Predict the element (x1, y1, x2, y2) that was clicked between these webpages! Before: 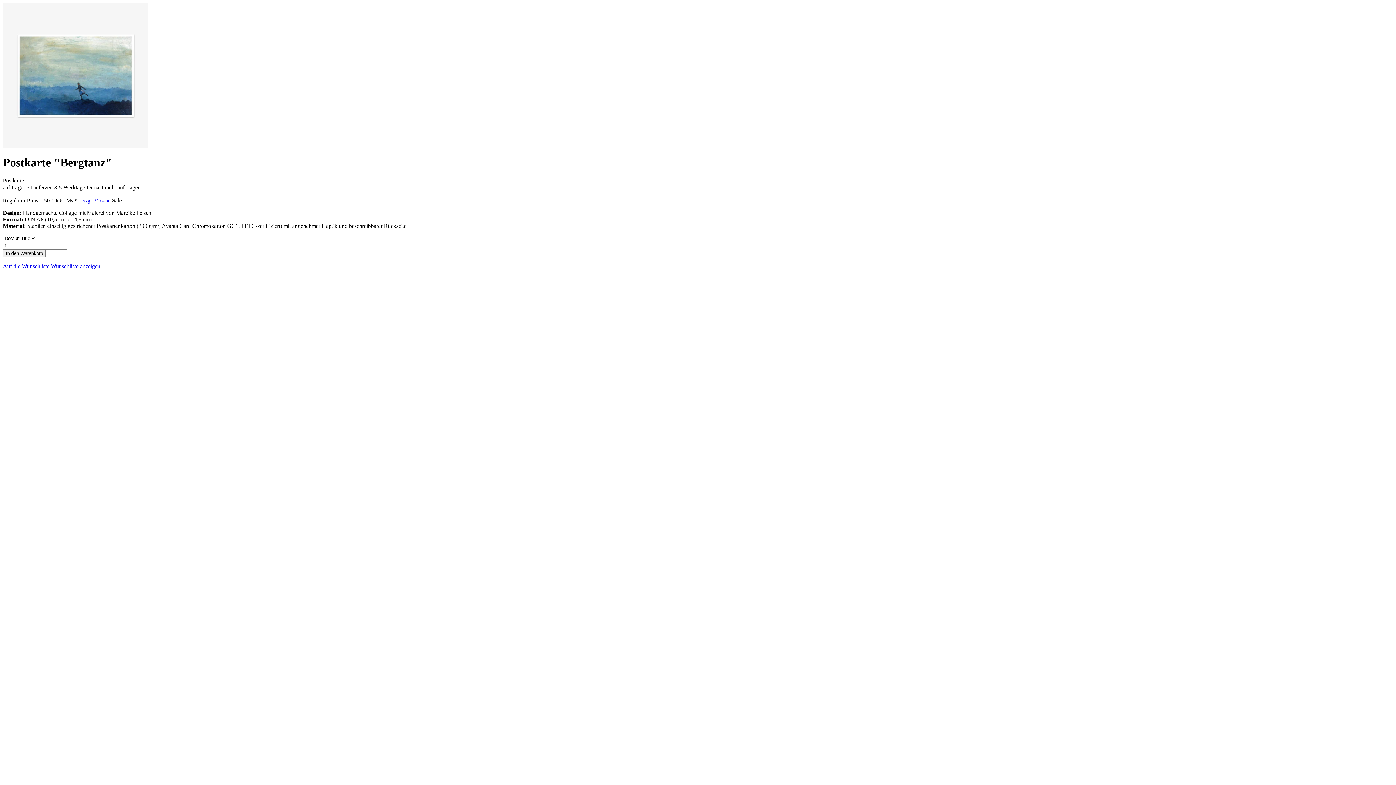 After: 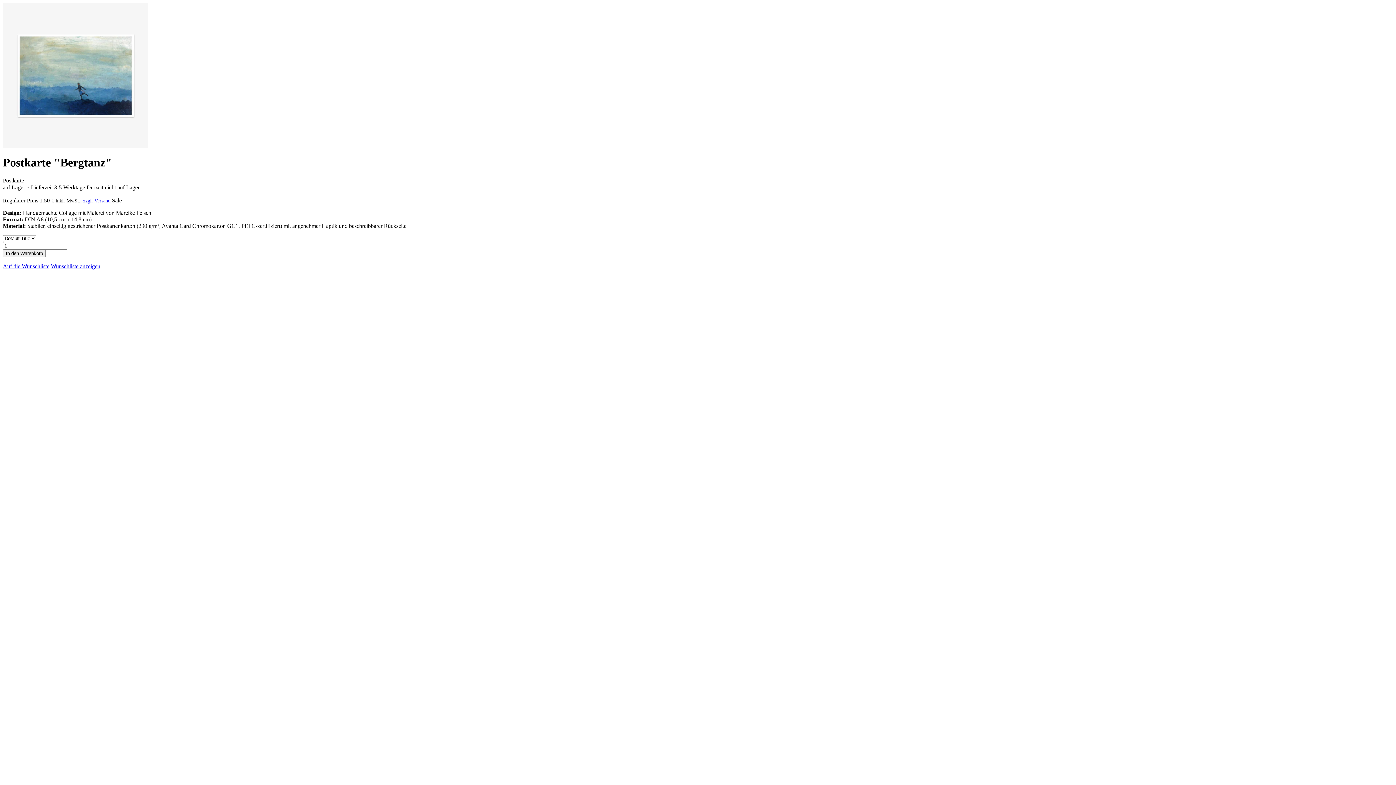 Action: bbox: (2, 263, 49, 269) label: Auf die Wunschliste